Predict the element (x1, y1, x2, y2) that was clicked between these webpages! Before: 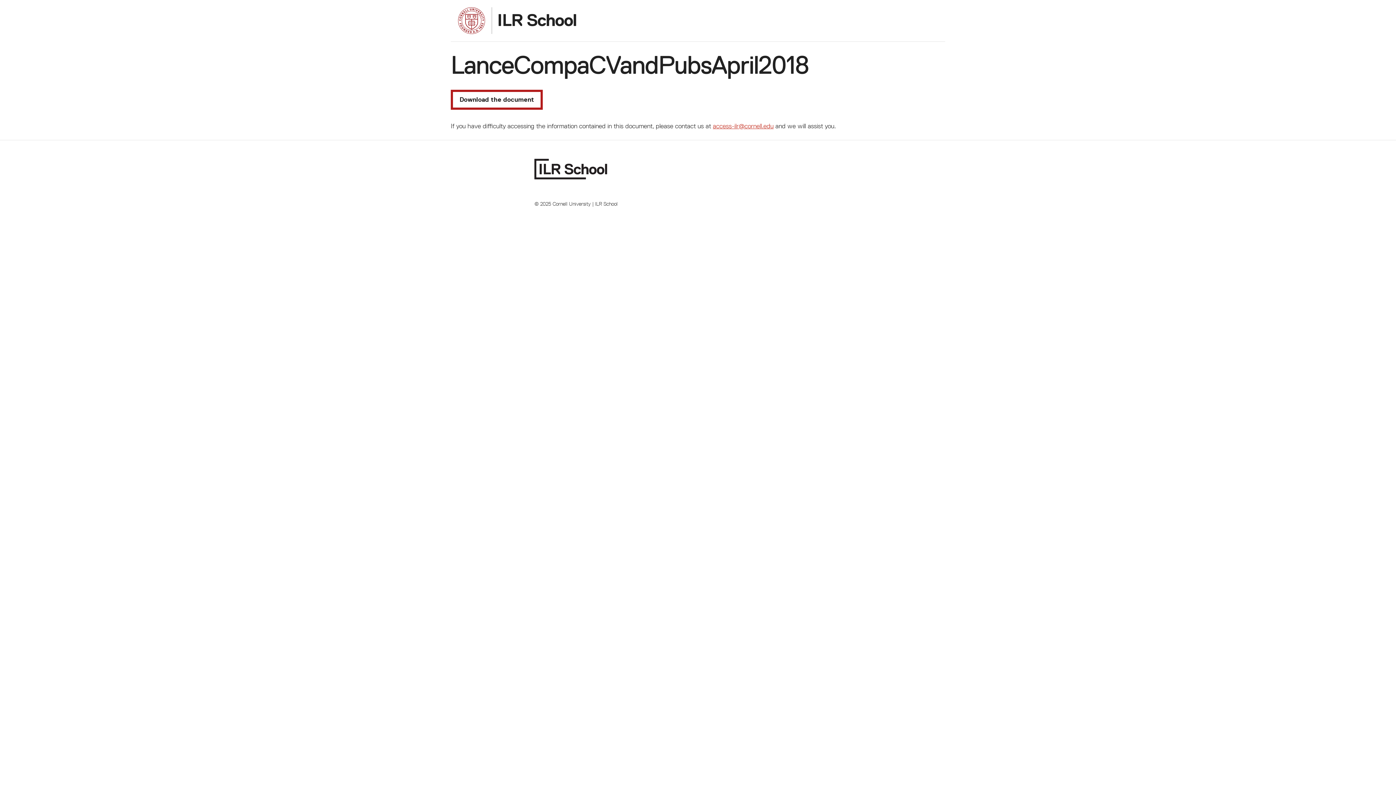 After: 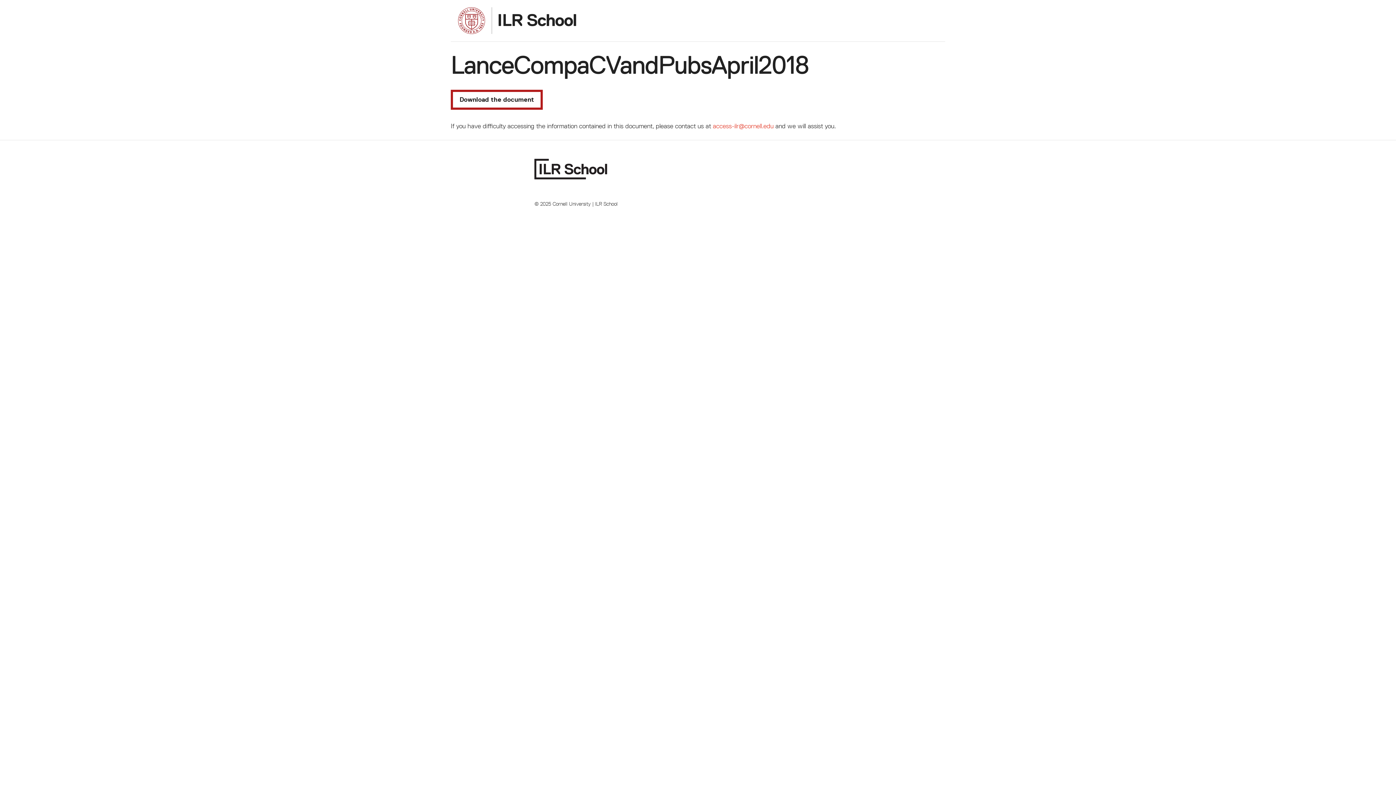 Action: label: access-ilr@cornell.edu bbox: (713, 121, 773, 130)